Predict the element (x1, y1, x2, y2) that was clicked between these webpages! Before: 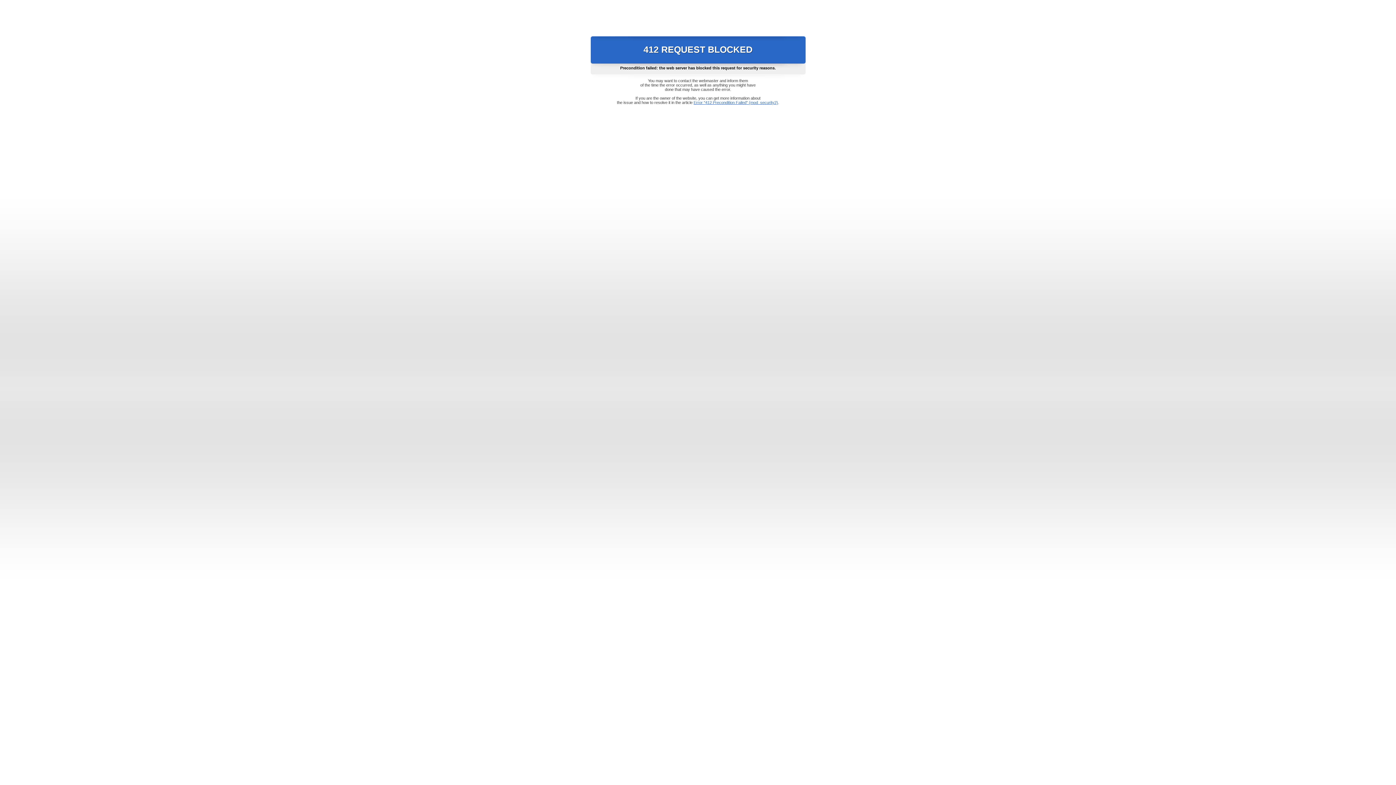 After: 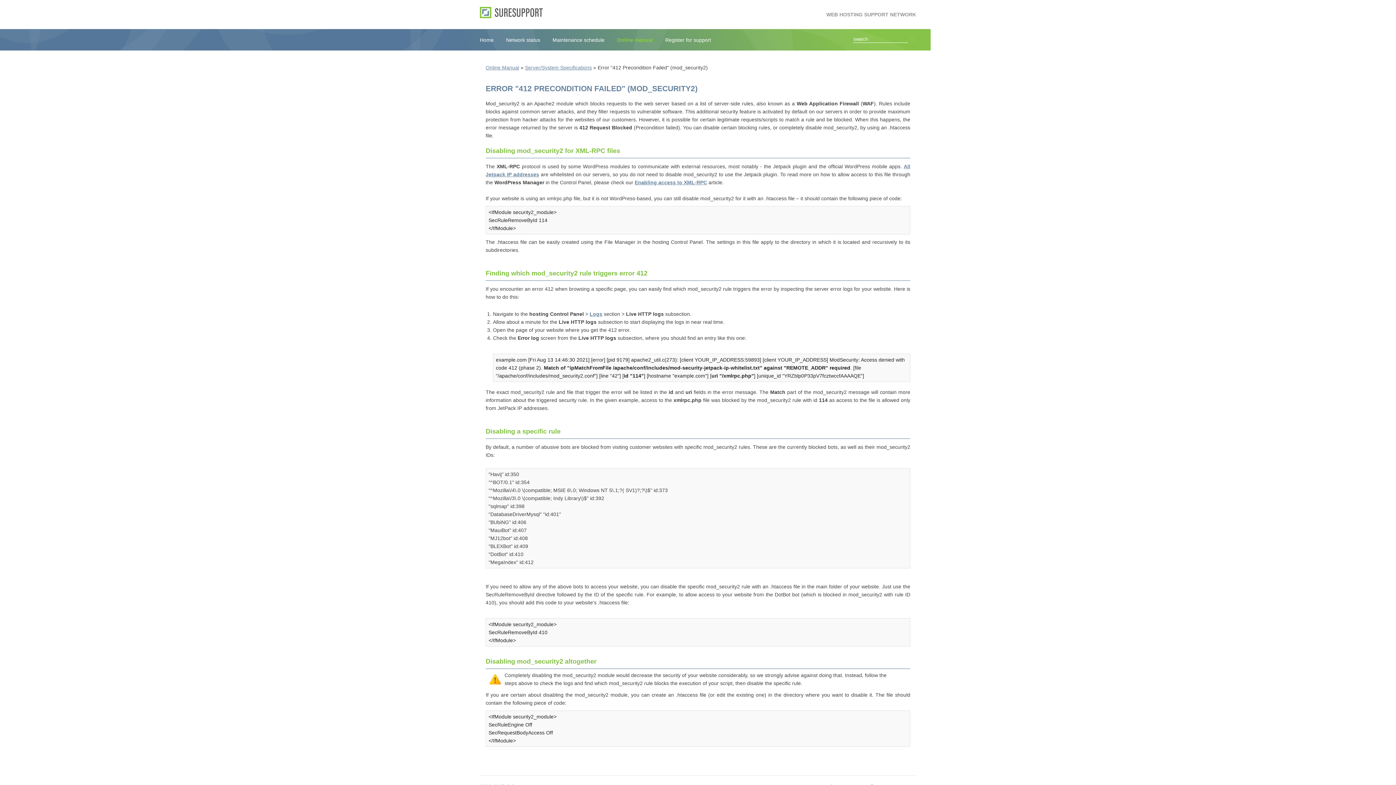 Action: label: Error "412 Precondition Failed" (mod_security2) bbox: (693, 100, 778, 104)